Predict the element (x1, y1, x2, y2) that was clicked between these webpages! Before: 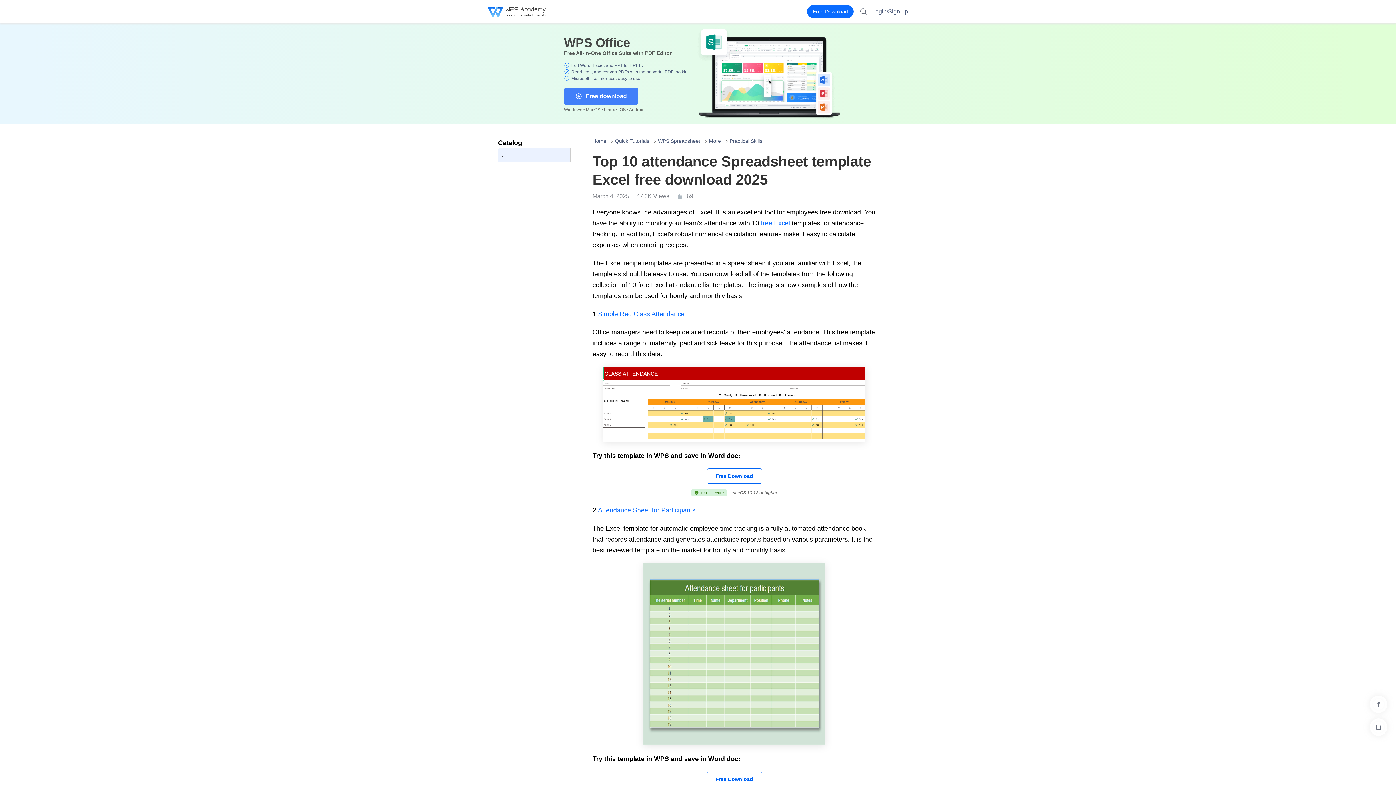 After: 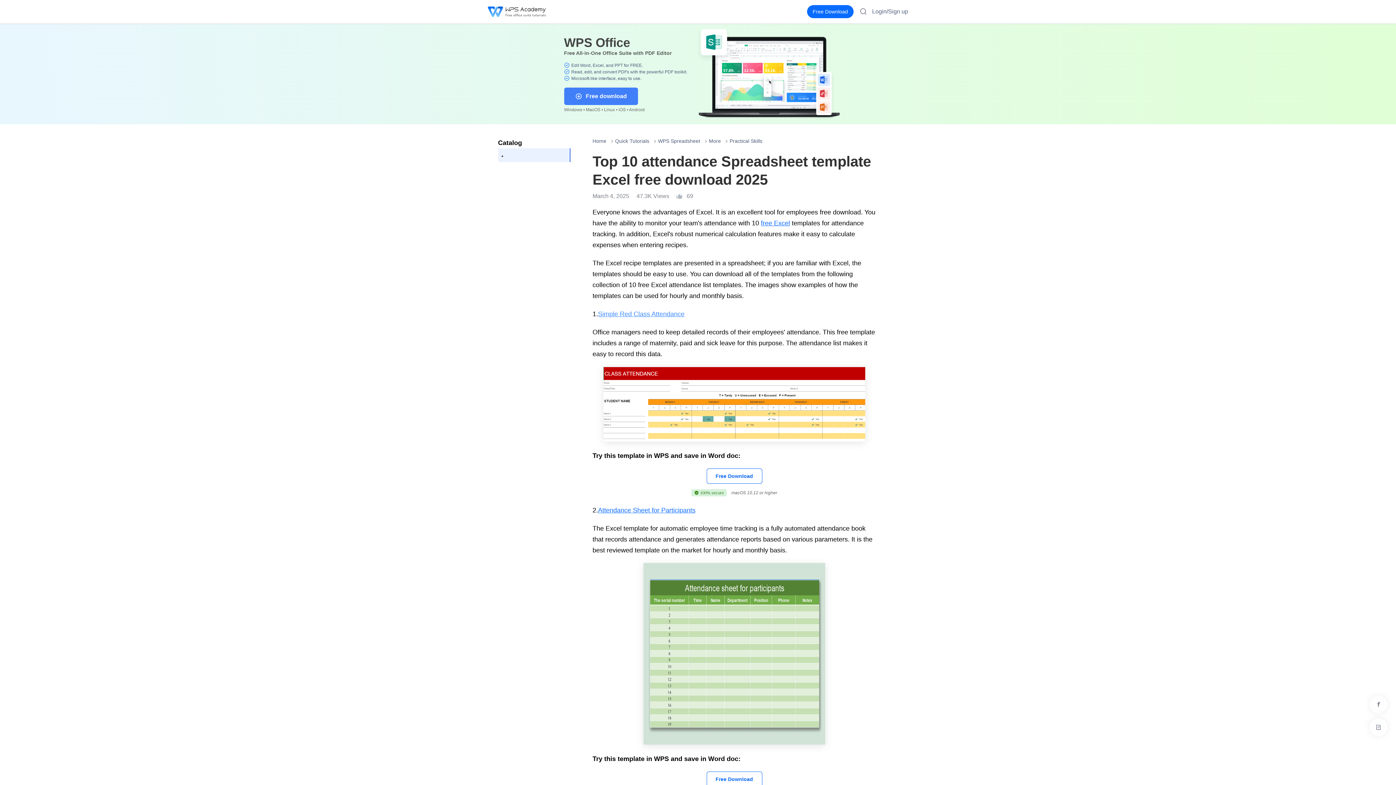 Action: bbox: (598, 310, 684, 317) label: Simple Red Class Attendance